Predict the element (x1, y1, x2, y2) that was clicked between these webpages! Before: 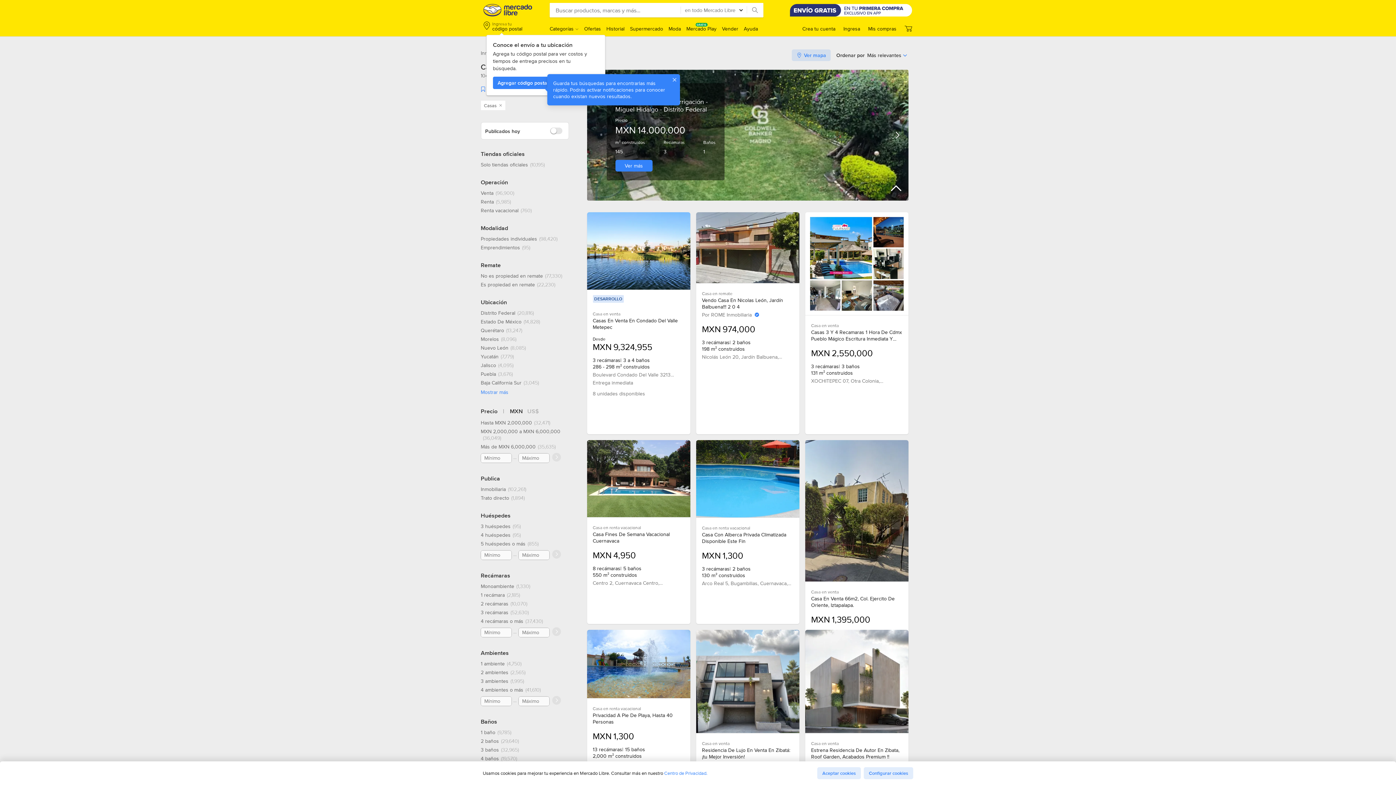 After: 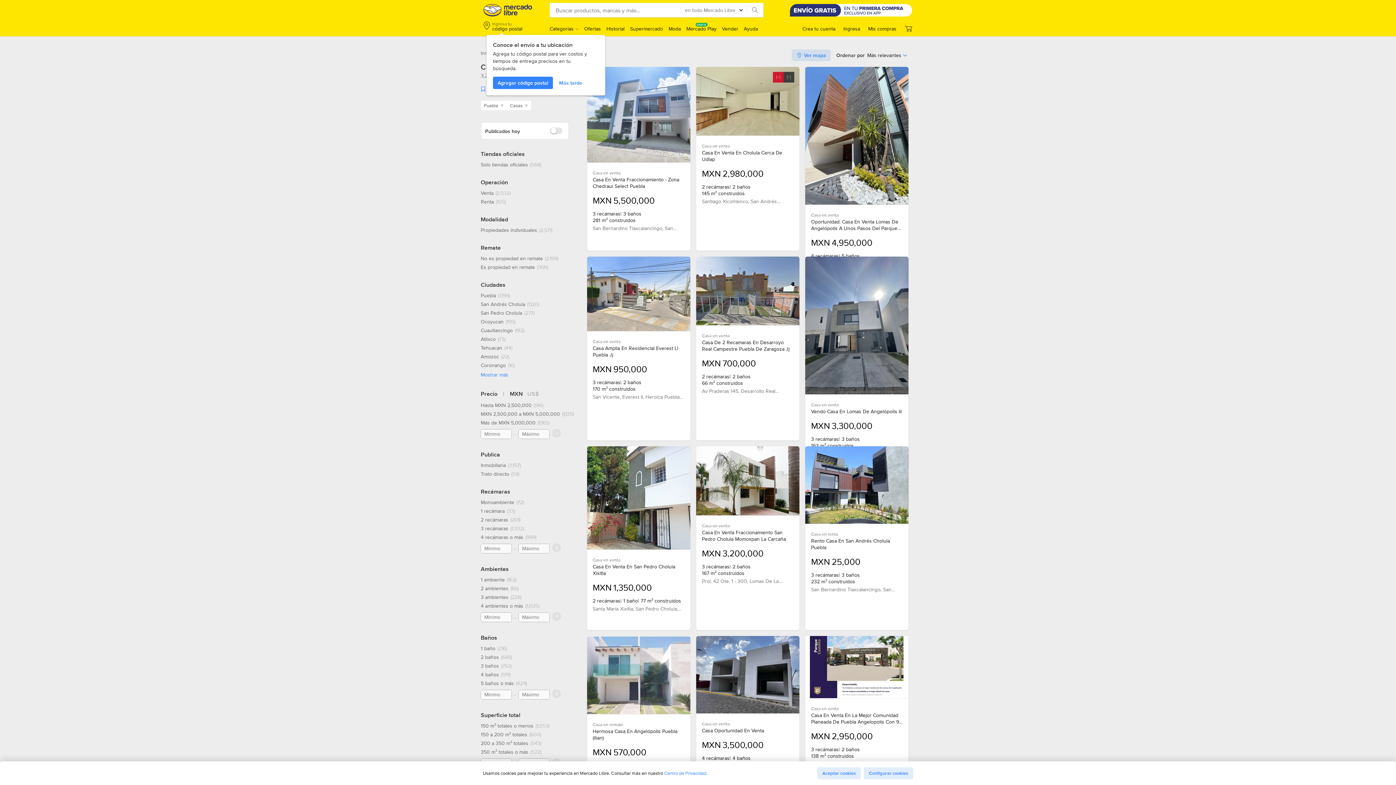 Action: label: Puebla, 3676 resultados bbox: (480, 370, 512, 377)